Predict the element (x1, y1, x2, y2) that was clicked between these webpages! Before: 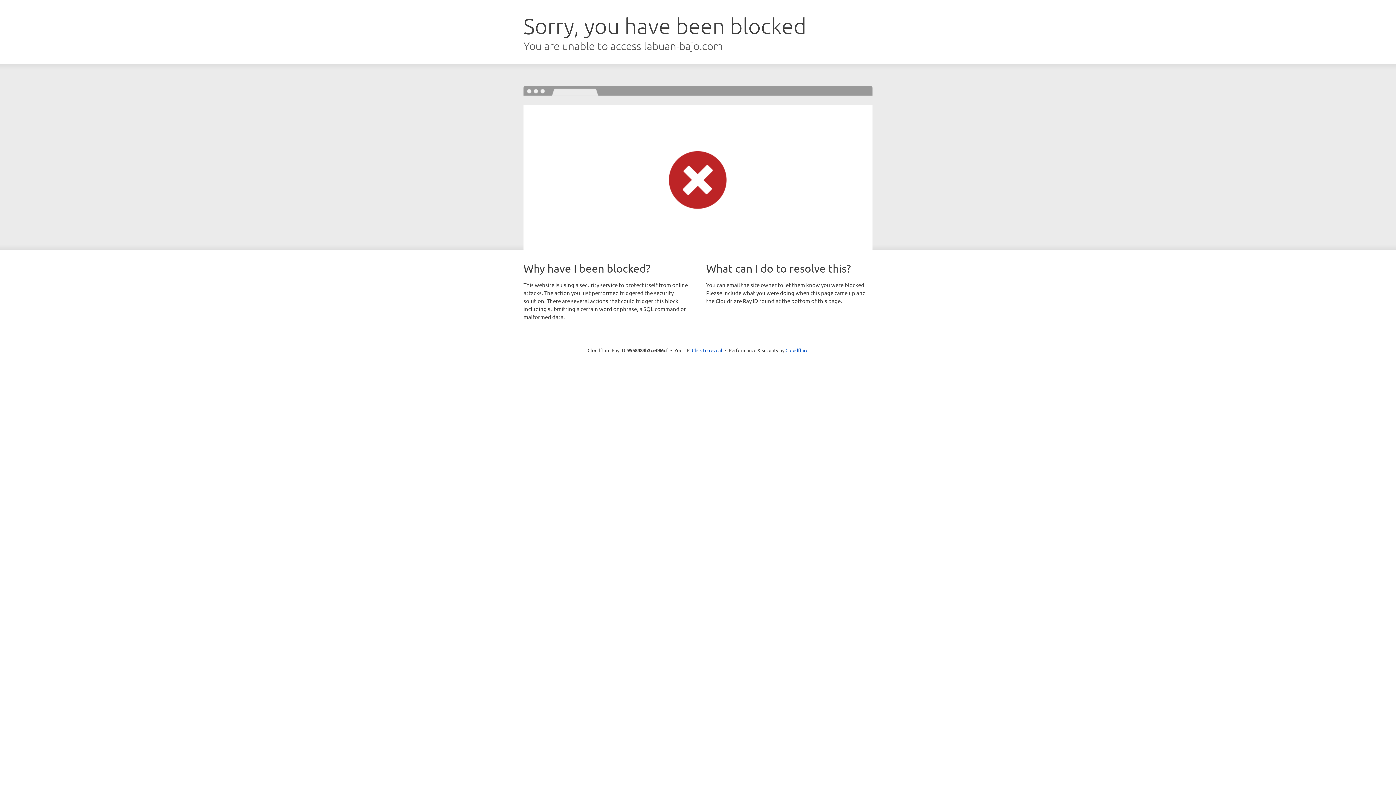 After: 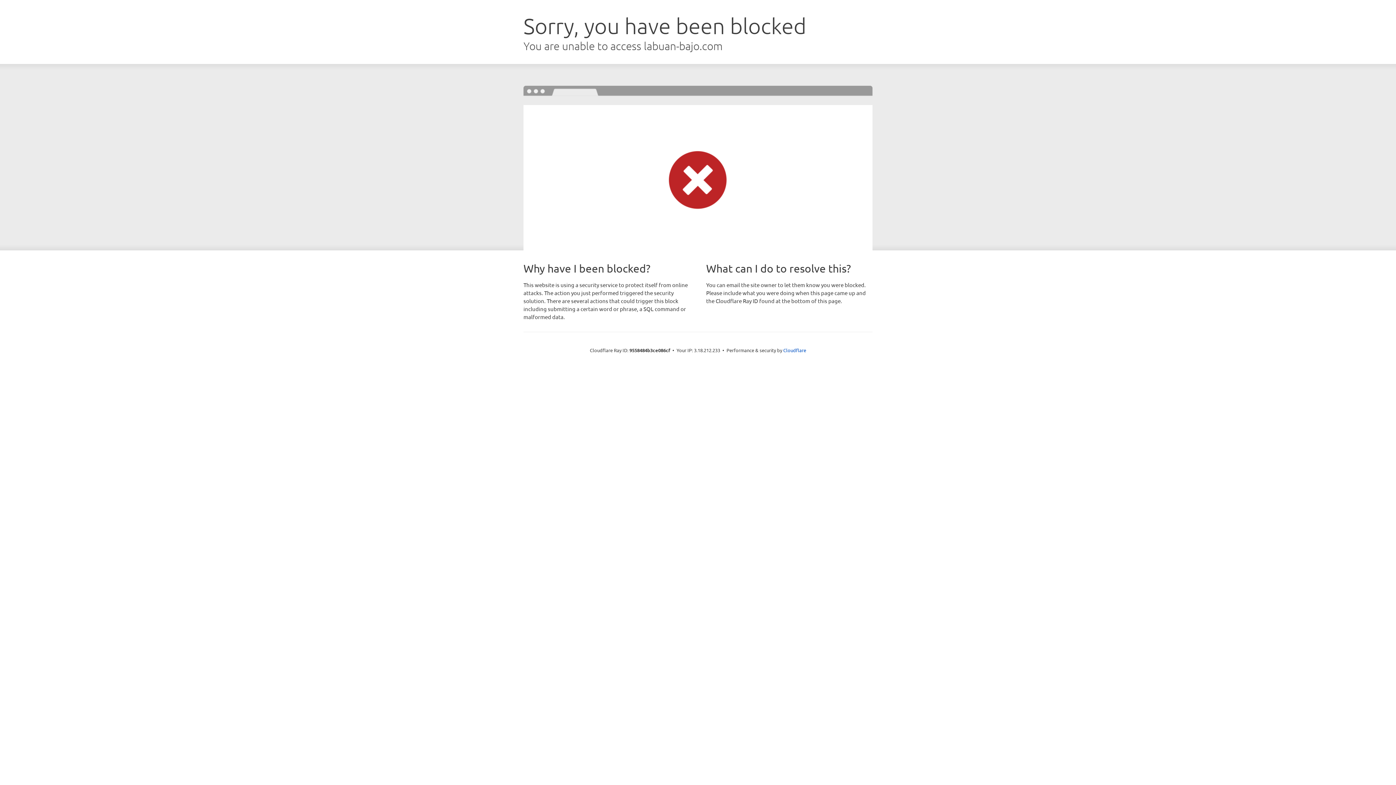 Action: bbox: (692, 346, 722, 353) label: Click to reveal